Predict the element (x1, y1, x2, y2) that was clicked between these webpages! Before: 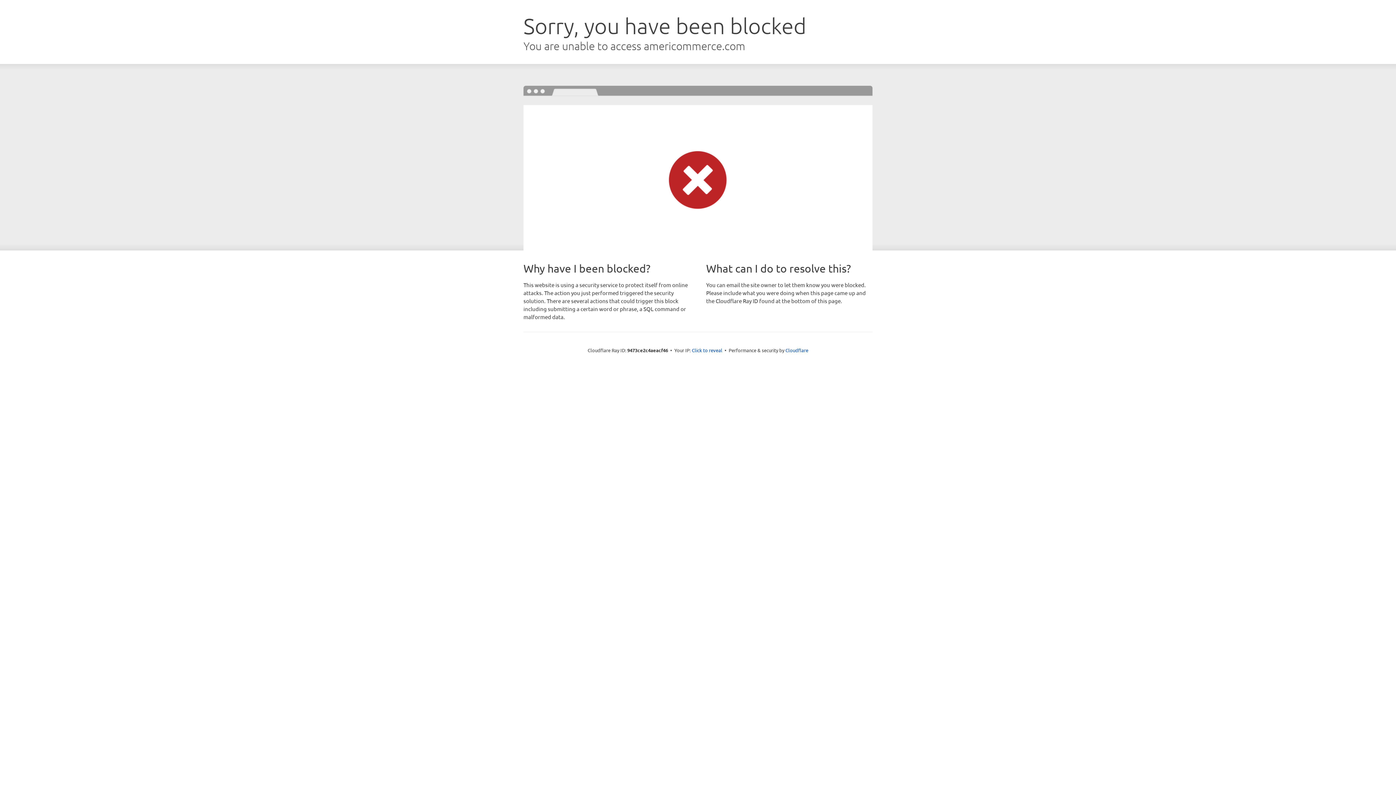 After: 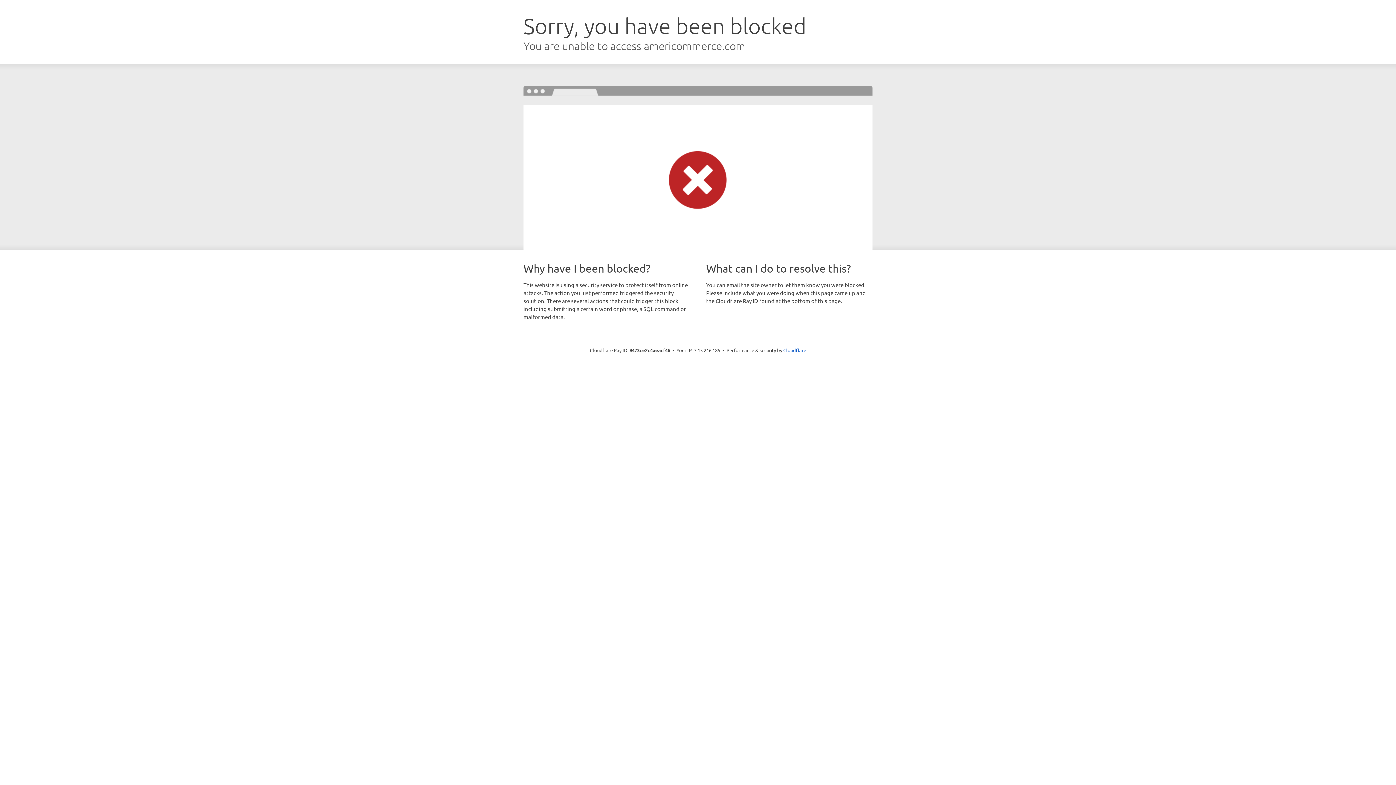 Action: label: Click to reveal bbox: (692, 346, 722, 353)